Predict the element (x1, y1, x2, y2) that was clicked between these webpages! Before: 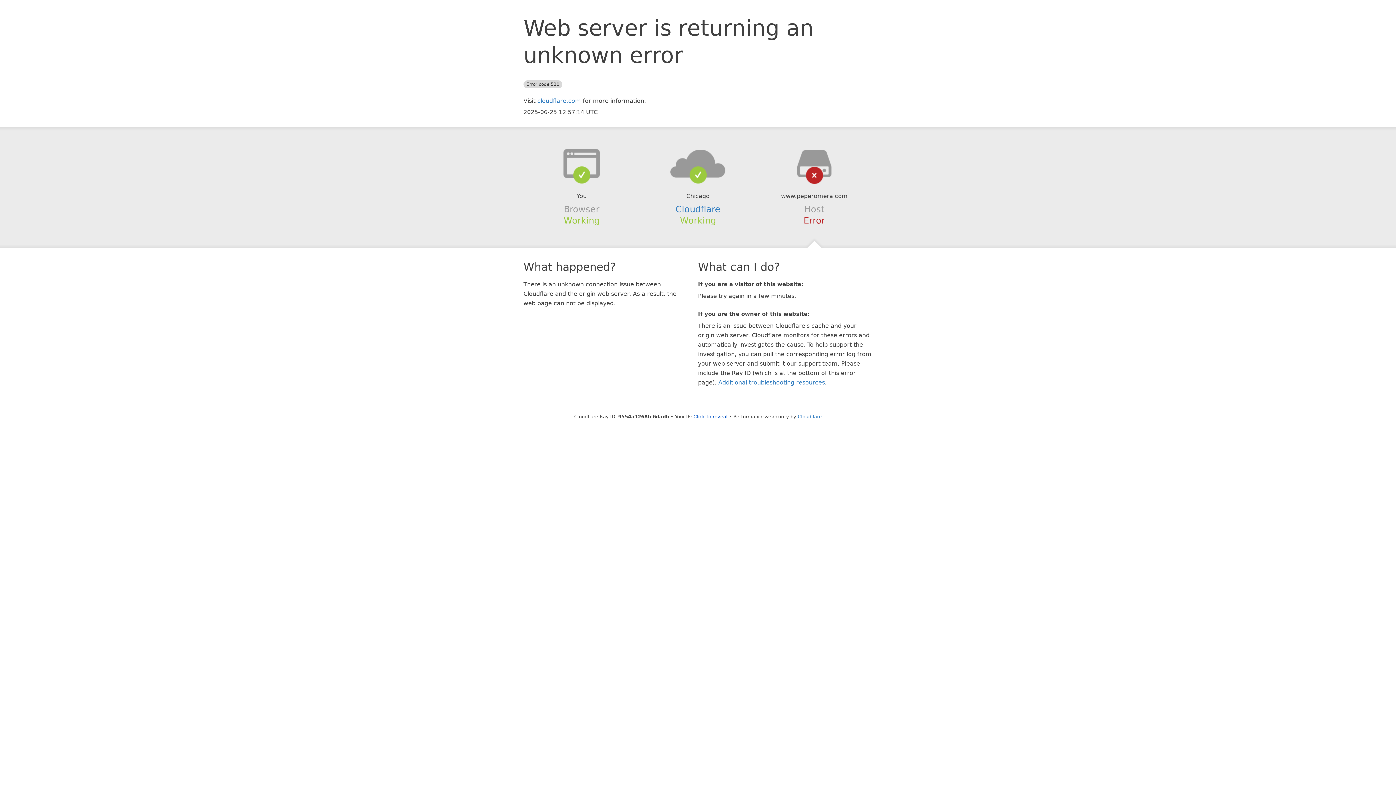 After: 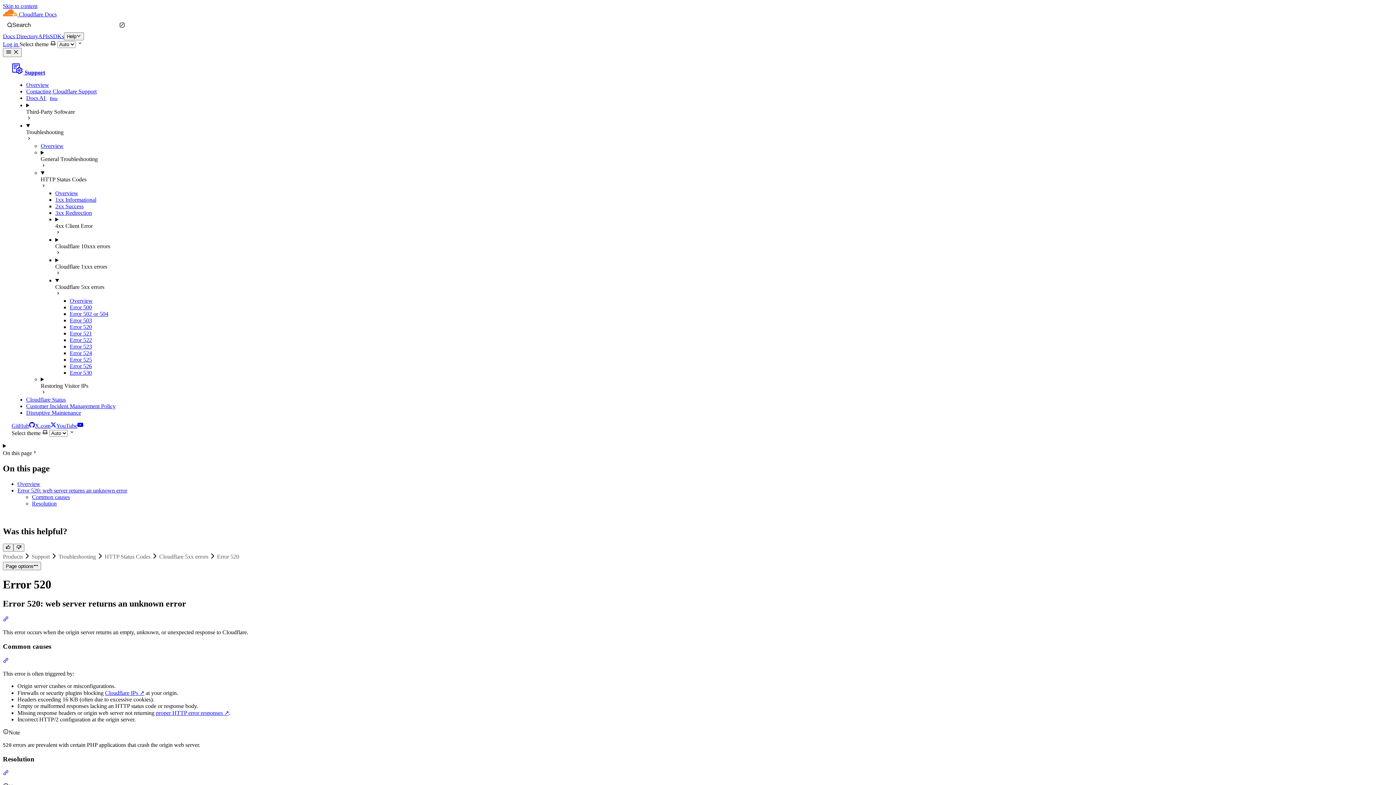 Action: label: Additional troubleshooting resources bbox: (718, 379, 825, 386)